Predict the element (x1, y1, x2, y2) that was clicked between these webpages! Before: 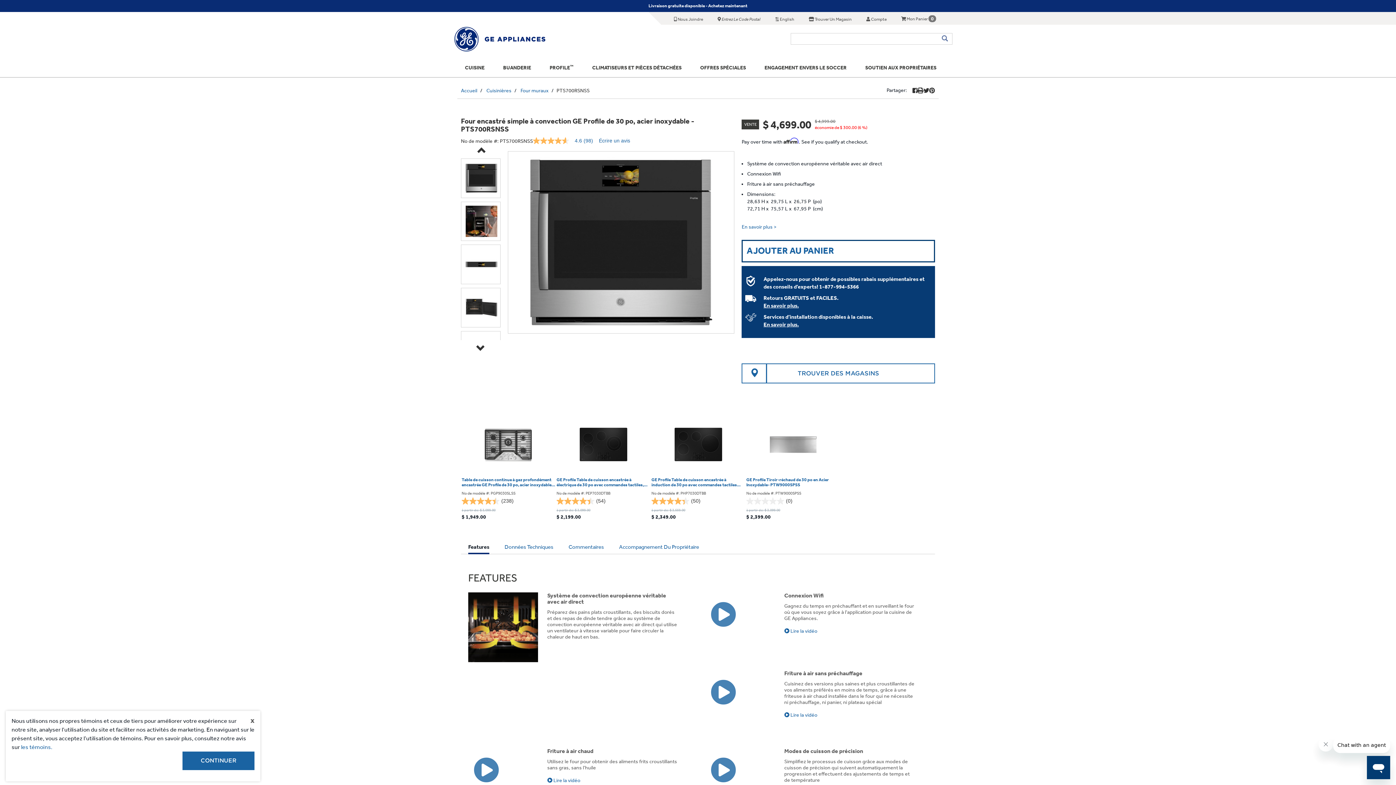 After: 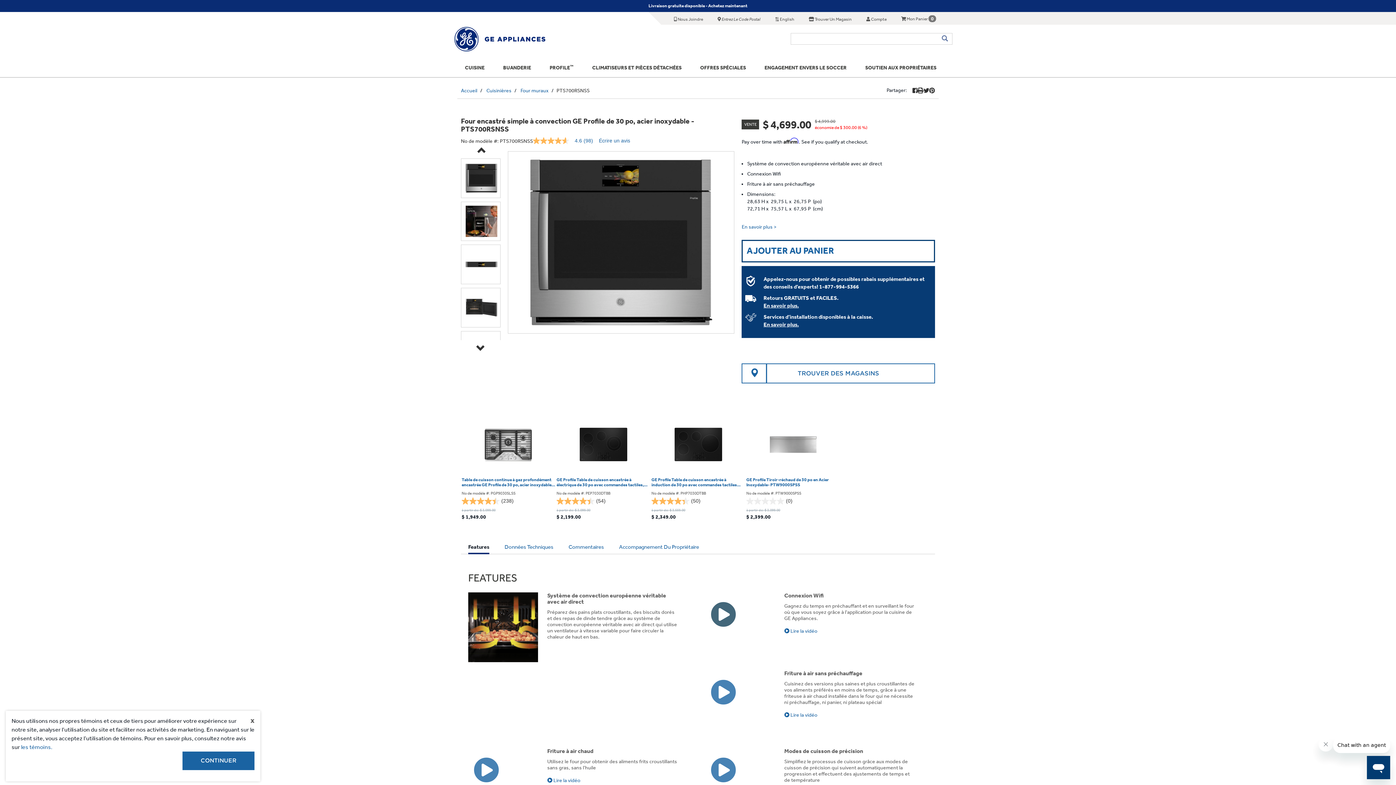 Action: bbox: (705, 611, 741, 618)